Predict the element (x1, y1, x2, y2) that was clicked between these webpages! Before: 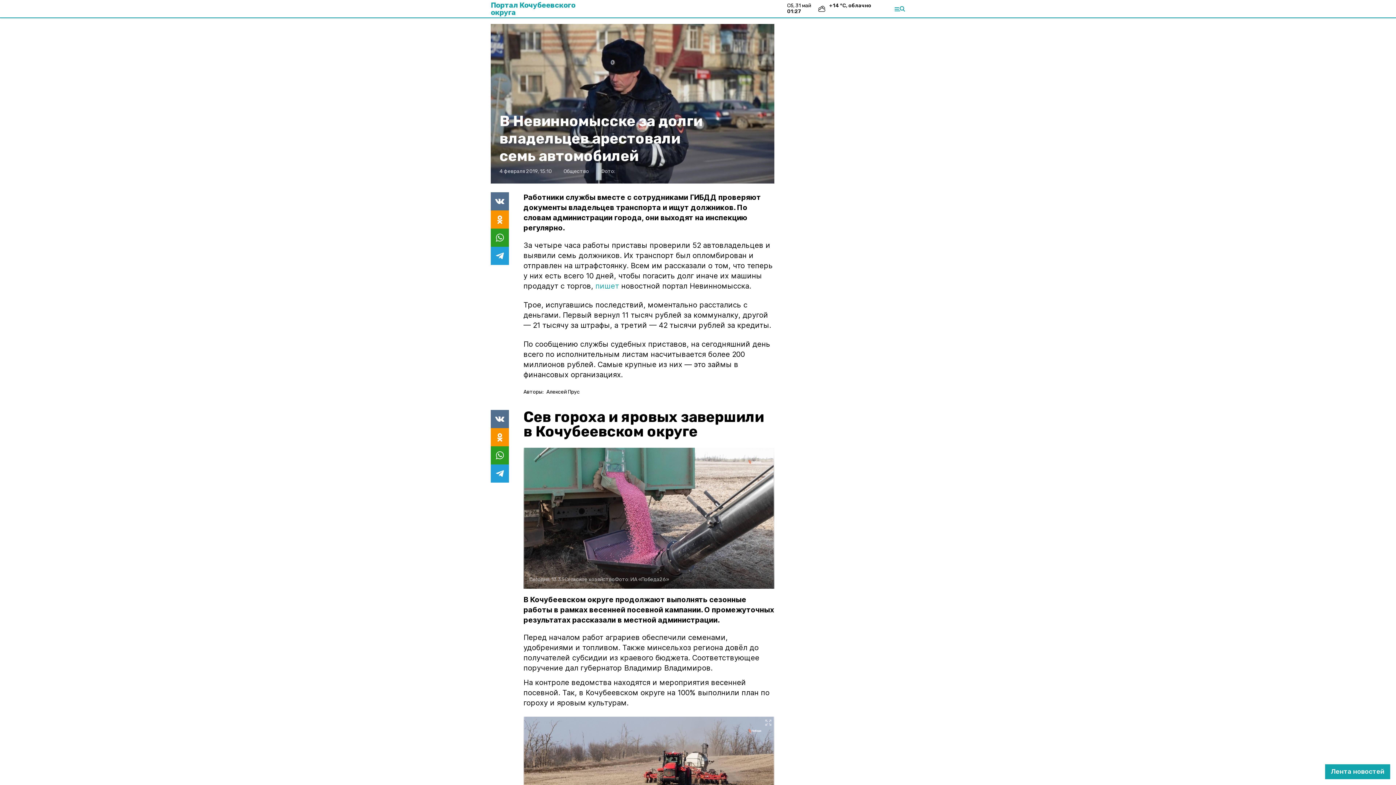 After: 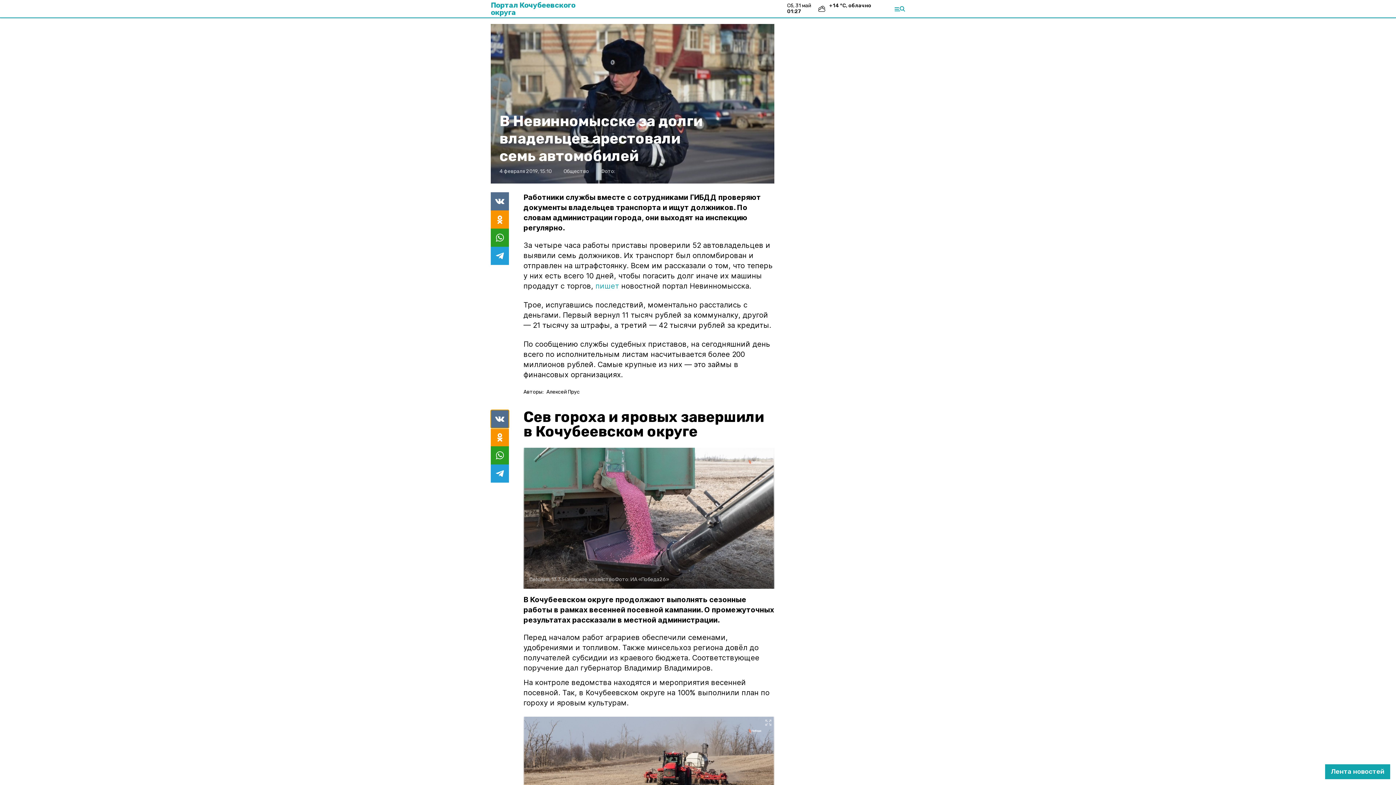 Action: bbox: (490, 410, 509, 428)